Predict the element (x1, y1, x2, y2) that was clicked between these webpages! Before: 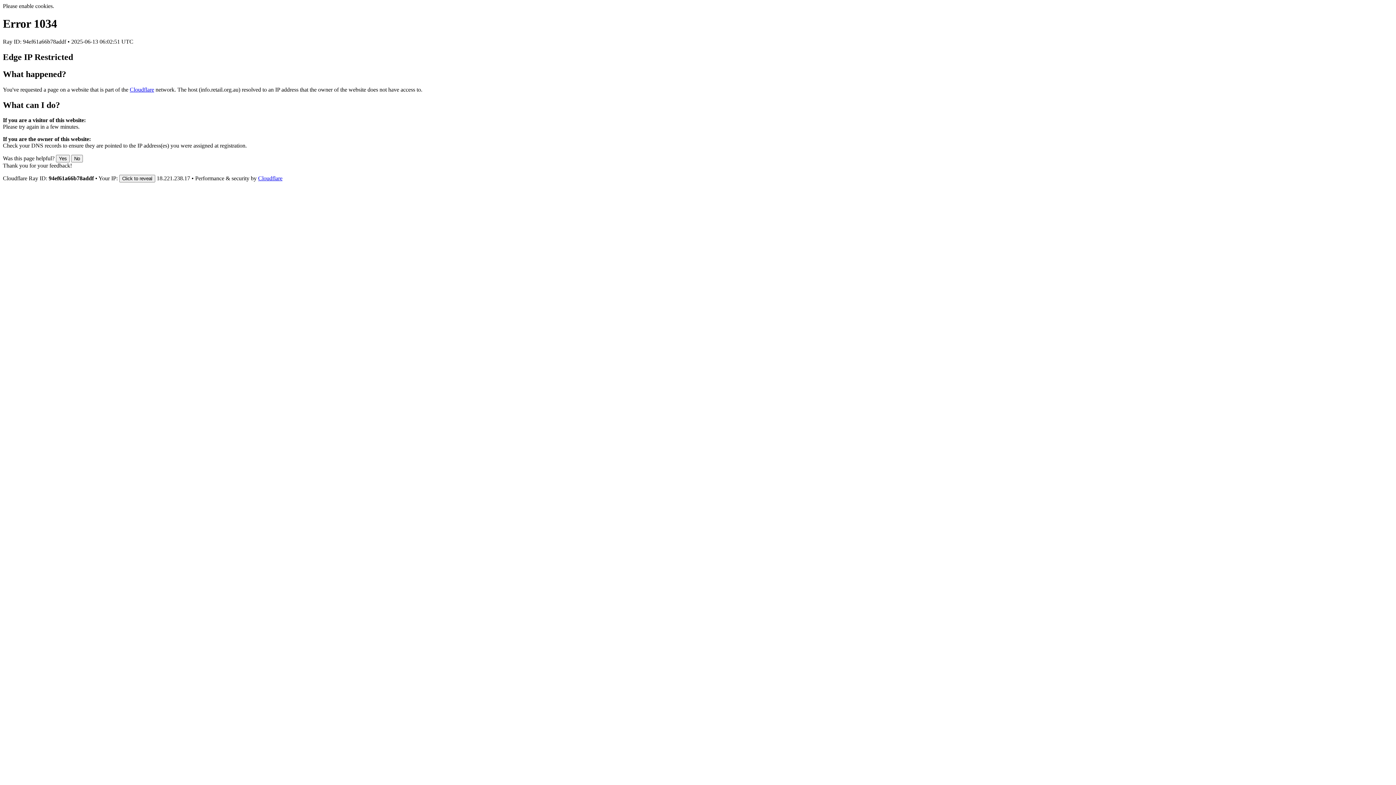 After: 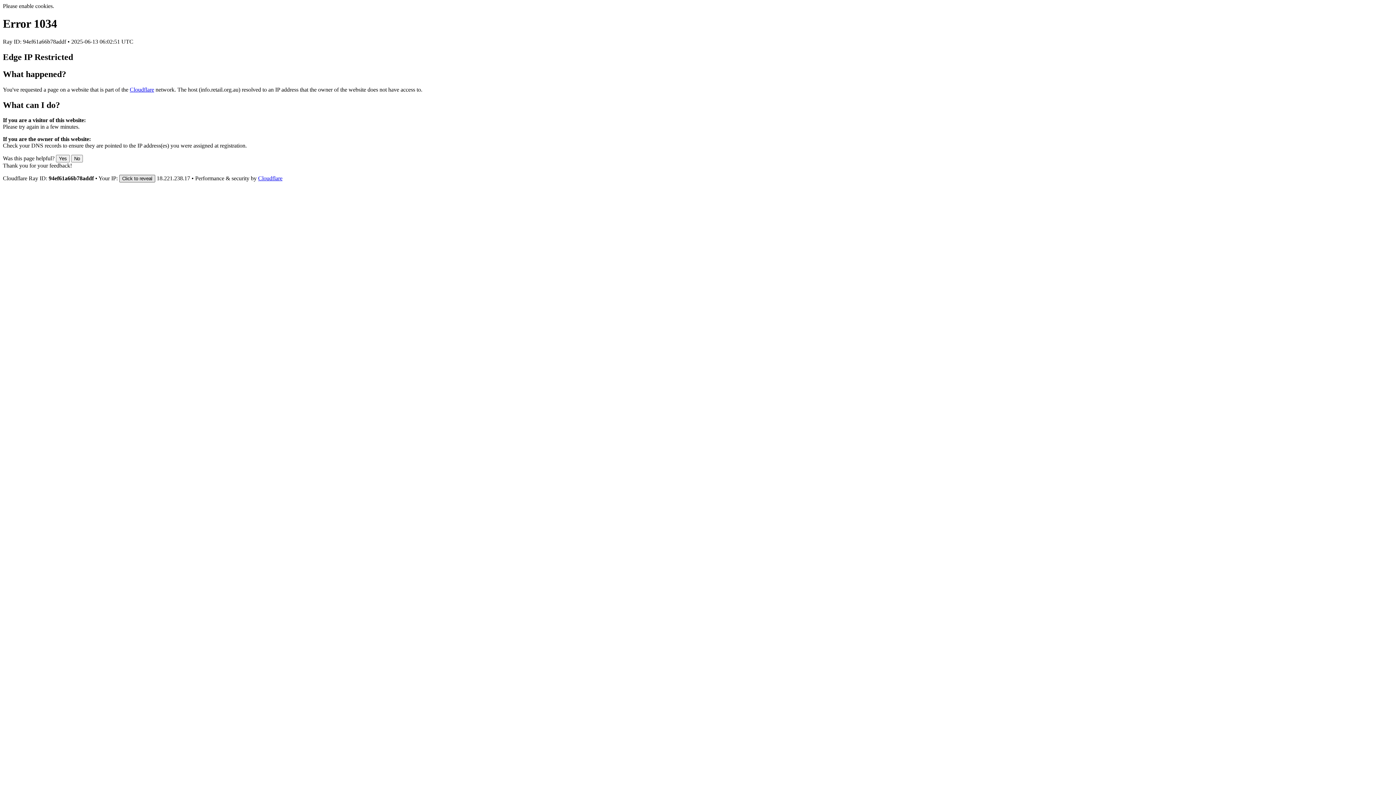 Action: bbox: (119, 175, 155, 182) label: Click to reveal